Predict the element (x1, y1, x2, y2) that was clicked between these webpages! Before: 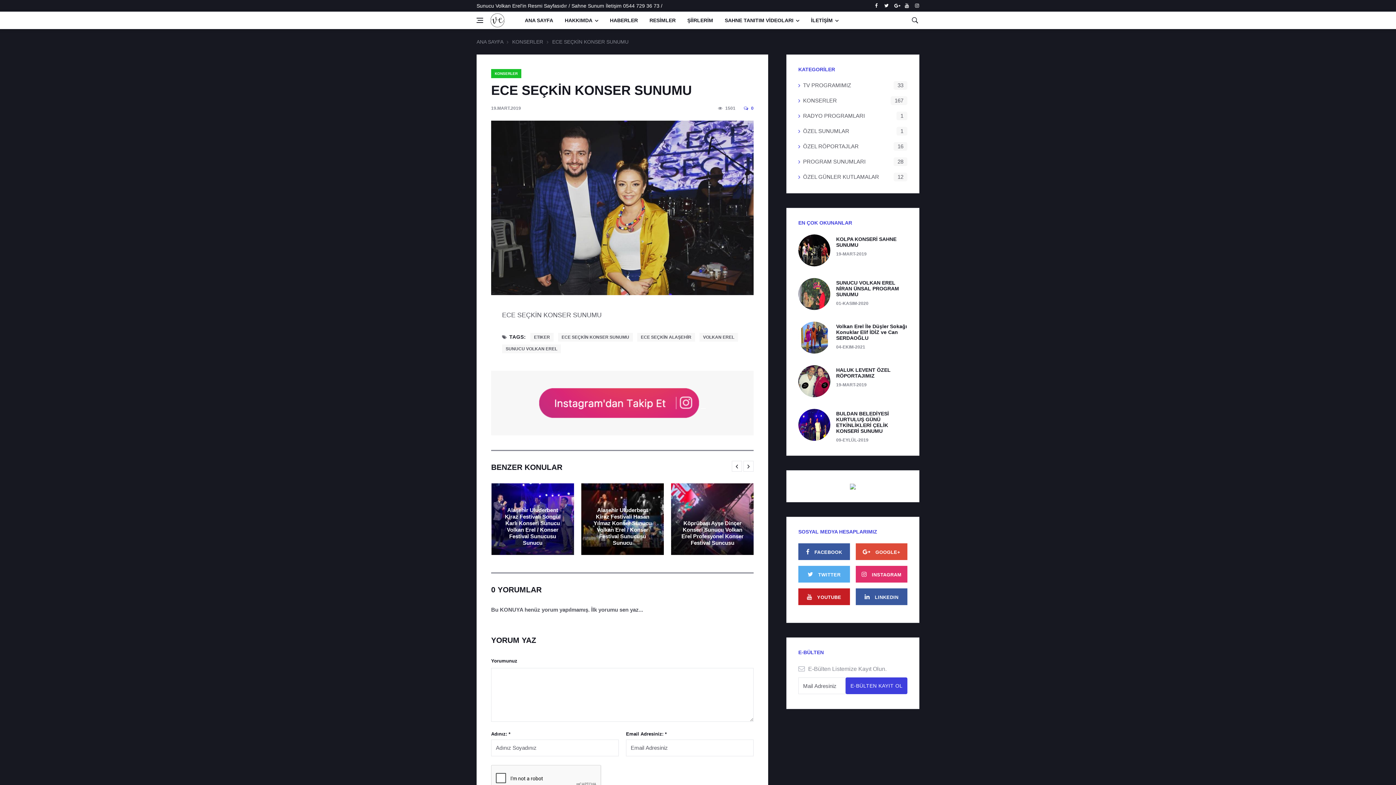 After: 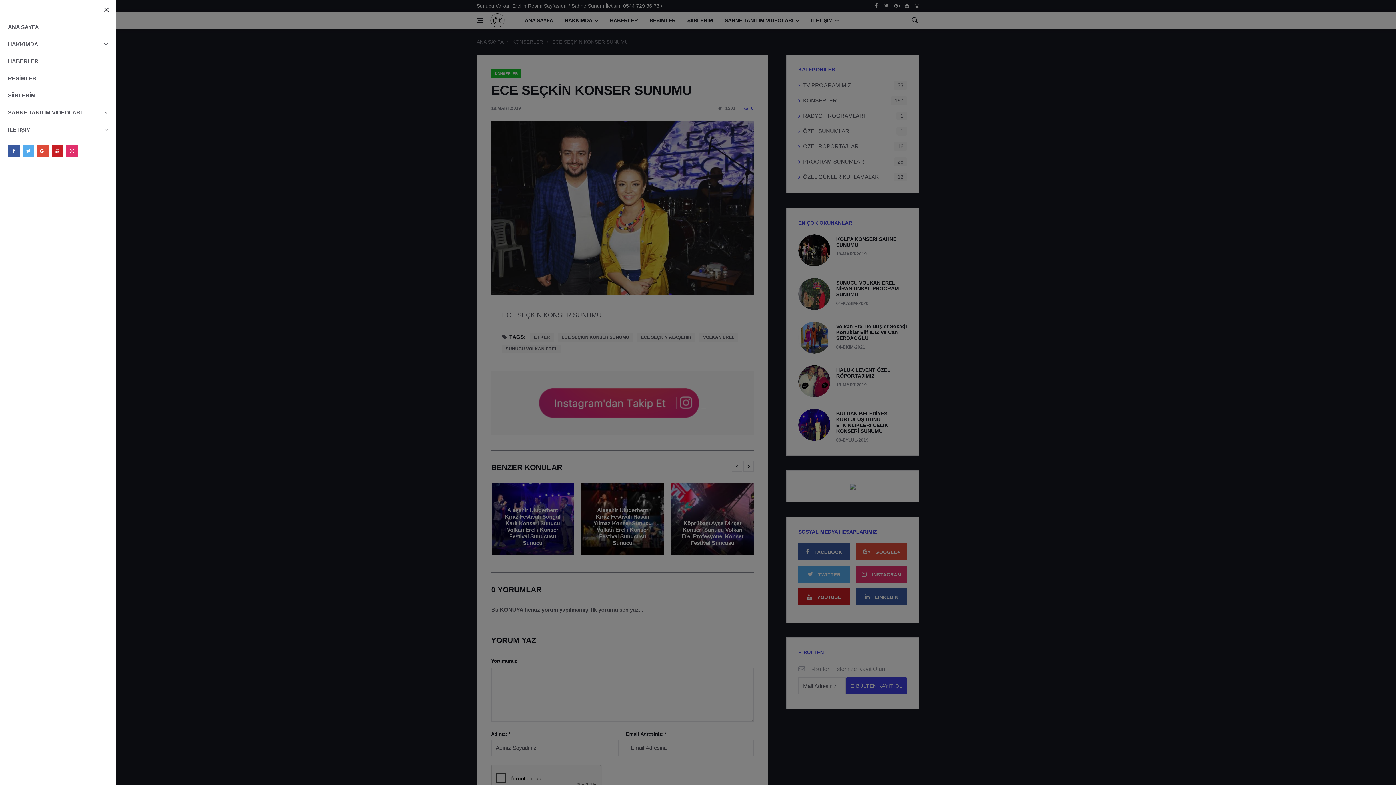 Action: bbox: (476, 16, 483, 24) label: Open side menu